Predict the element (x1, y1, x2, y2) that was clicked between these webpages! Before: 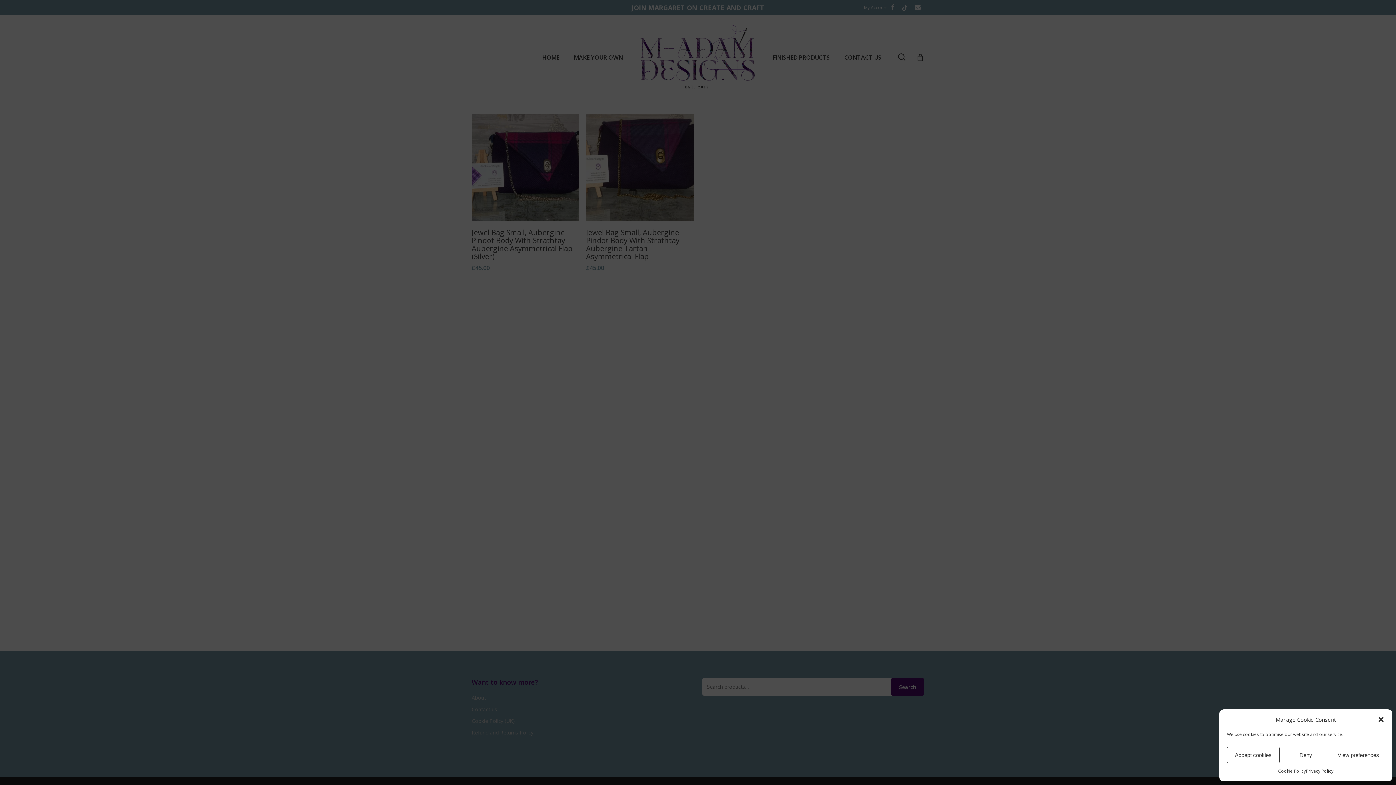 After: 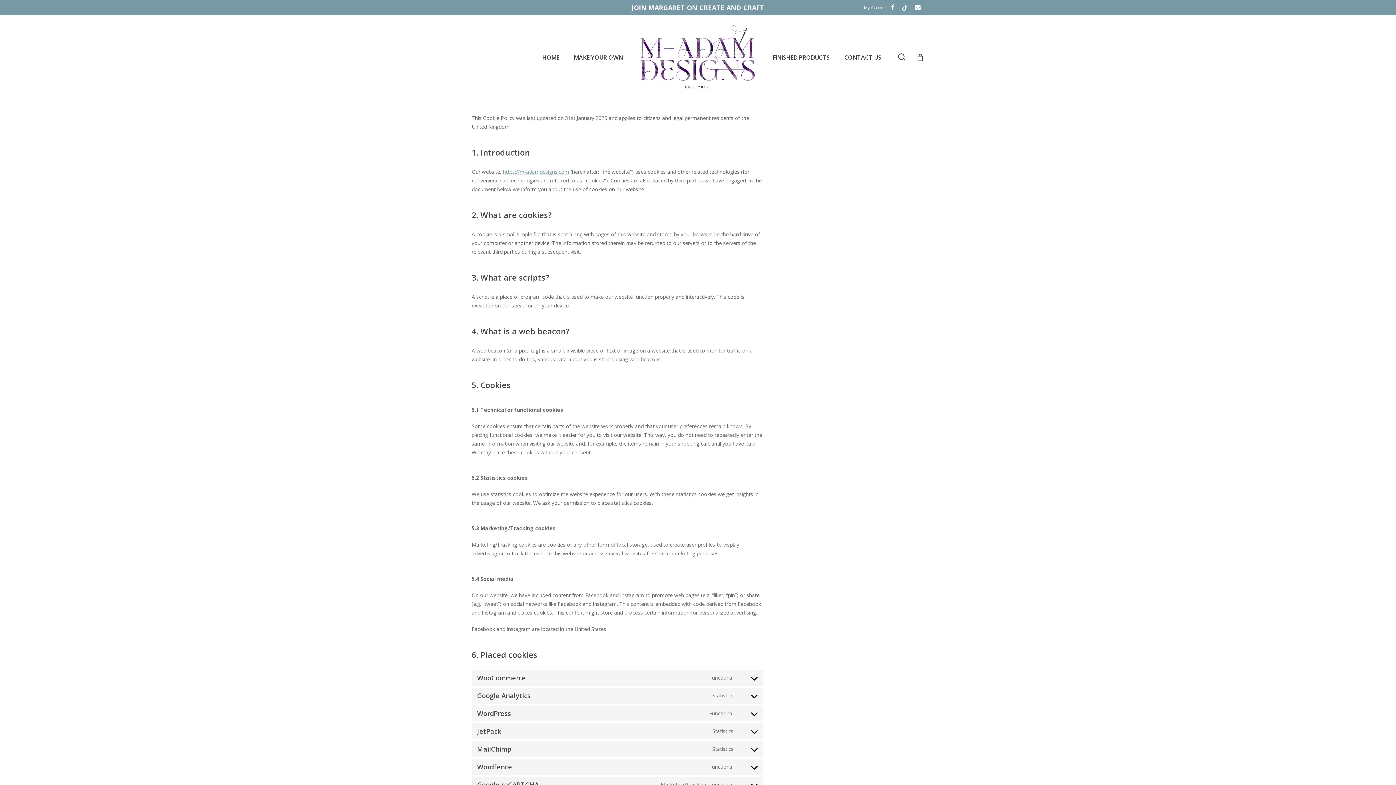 Action: bbox: (1278, 767, 1306, 776) label: Cookie Policy